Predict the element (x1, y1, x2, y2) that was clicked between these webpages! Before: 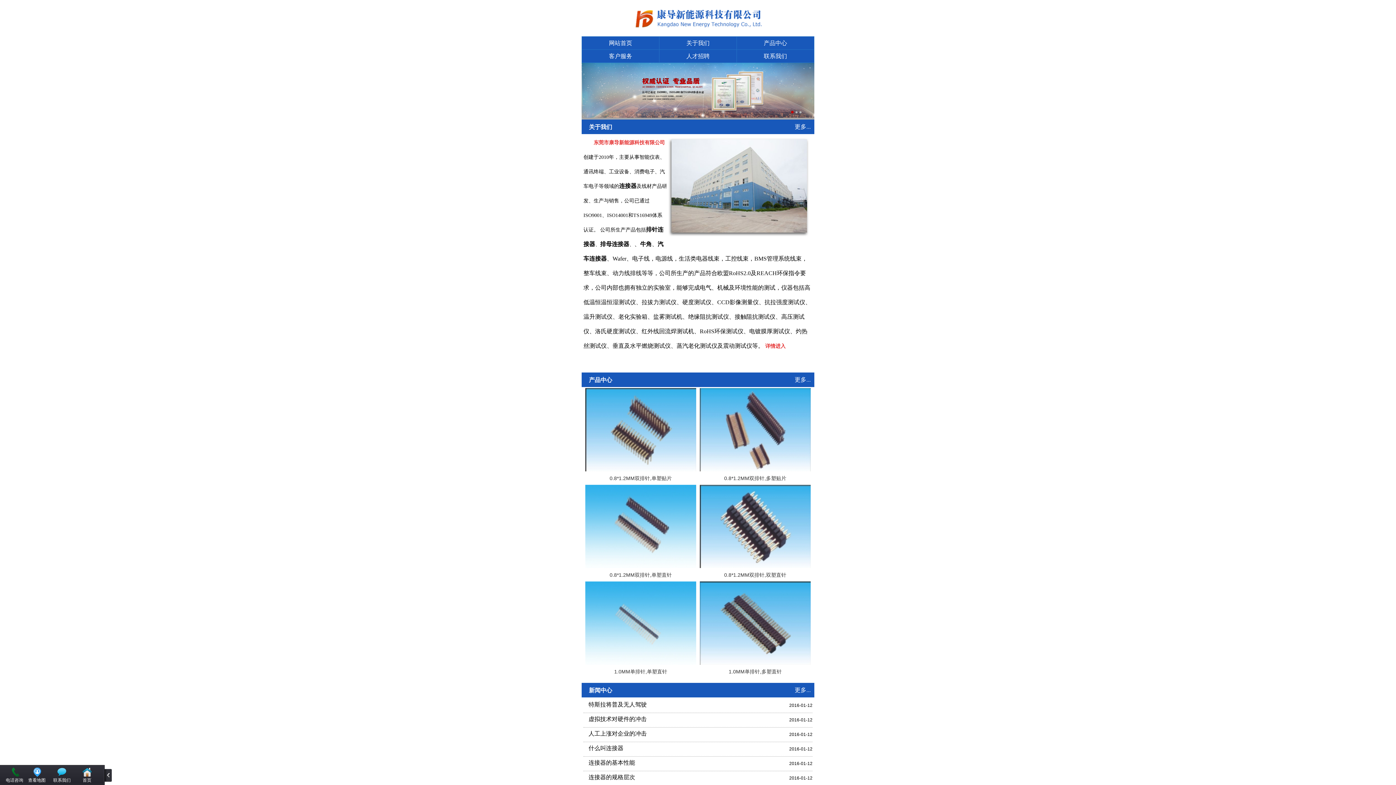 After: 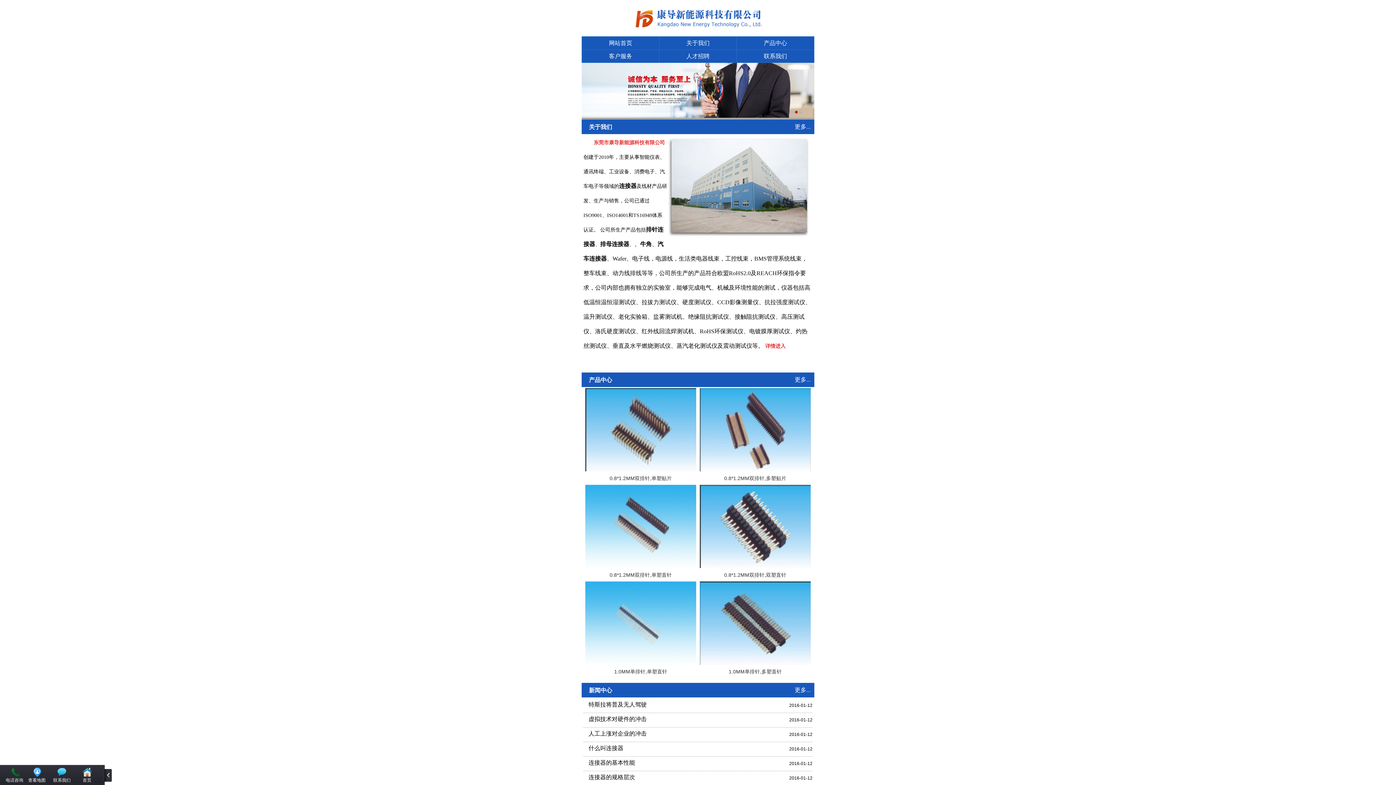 Action: bbox: (583, 388, 698, 485) label: 0.8*1.2MM双排针,单塑贴片